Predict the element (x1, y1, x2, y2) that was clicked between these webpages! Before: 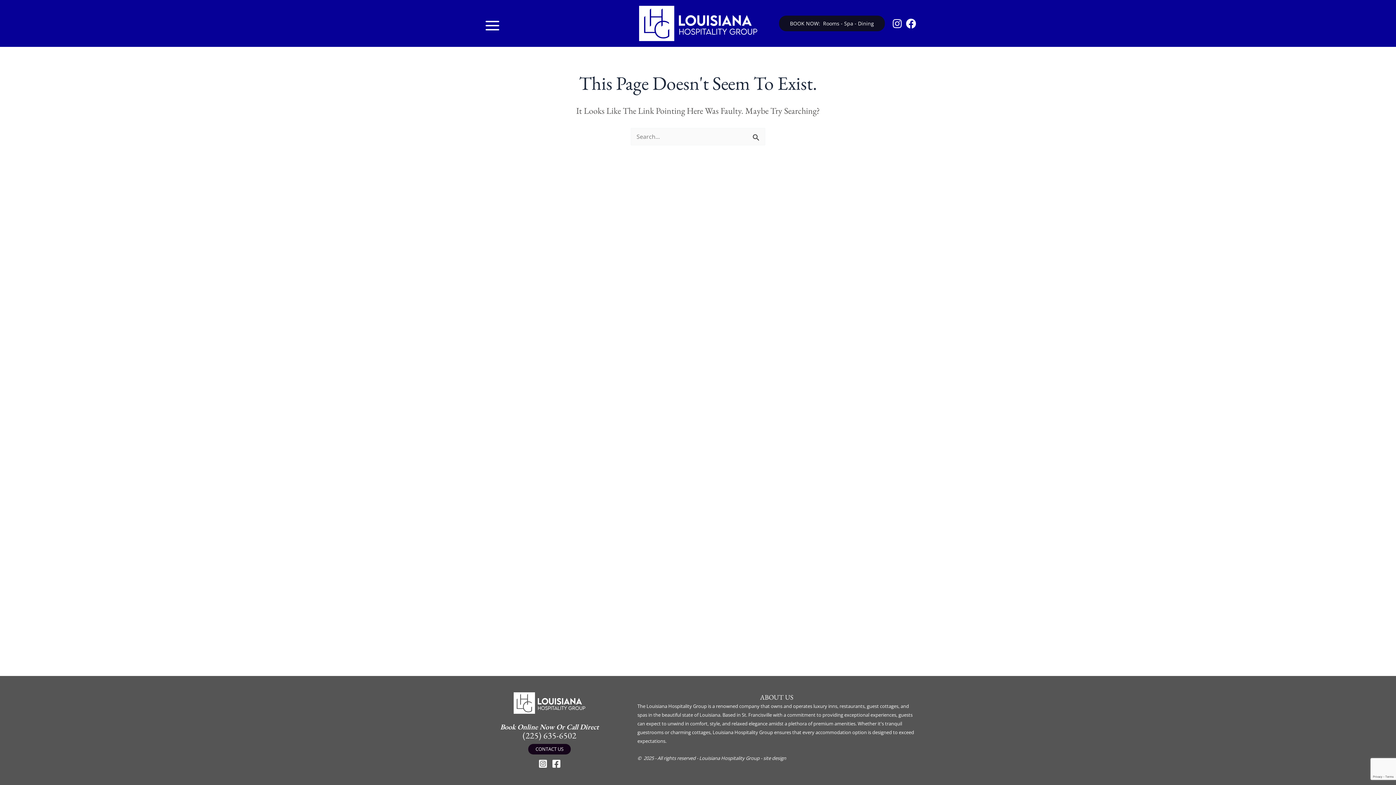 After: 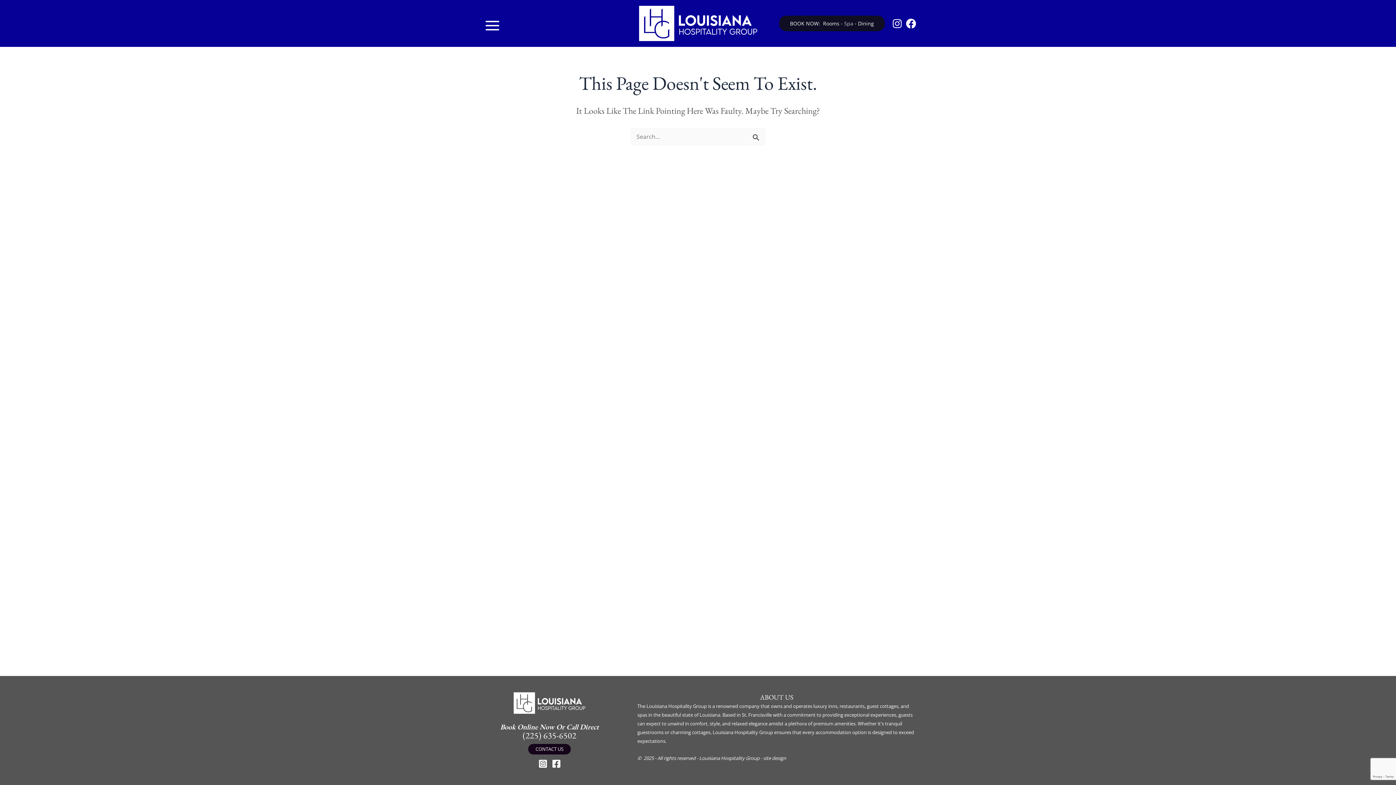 Action: label: Spa bbox: (844, 19, 853, 26)